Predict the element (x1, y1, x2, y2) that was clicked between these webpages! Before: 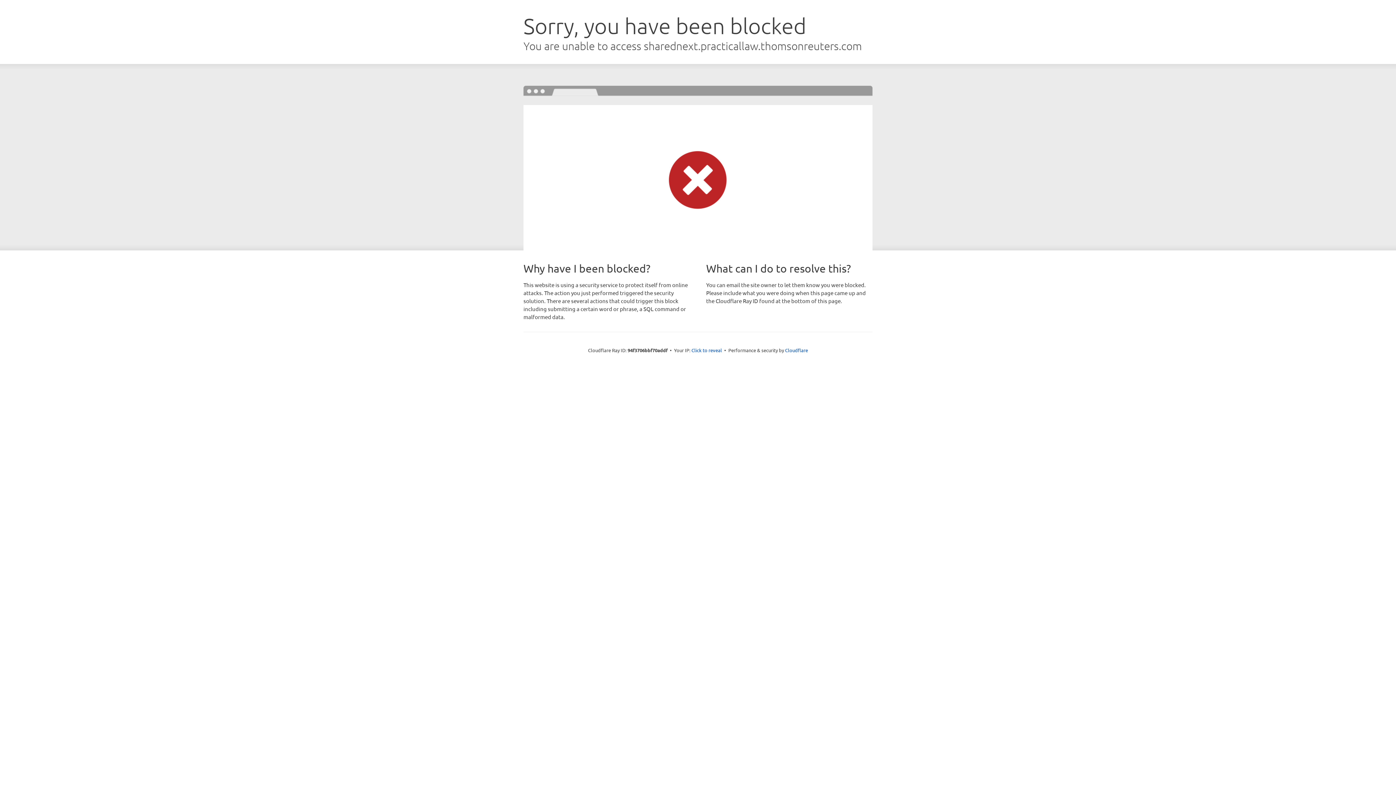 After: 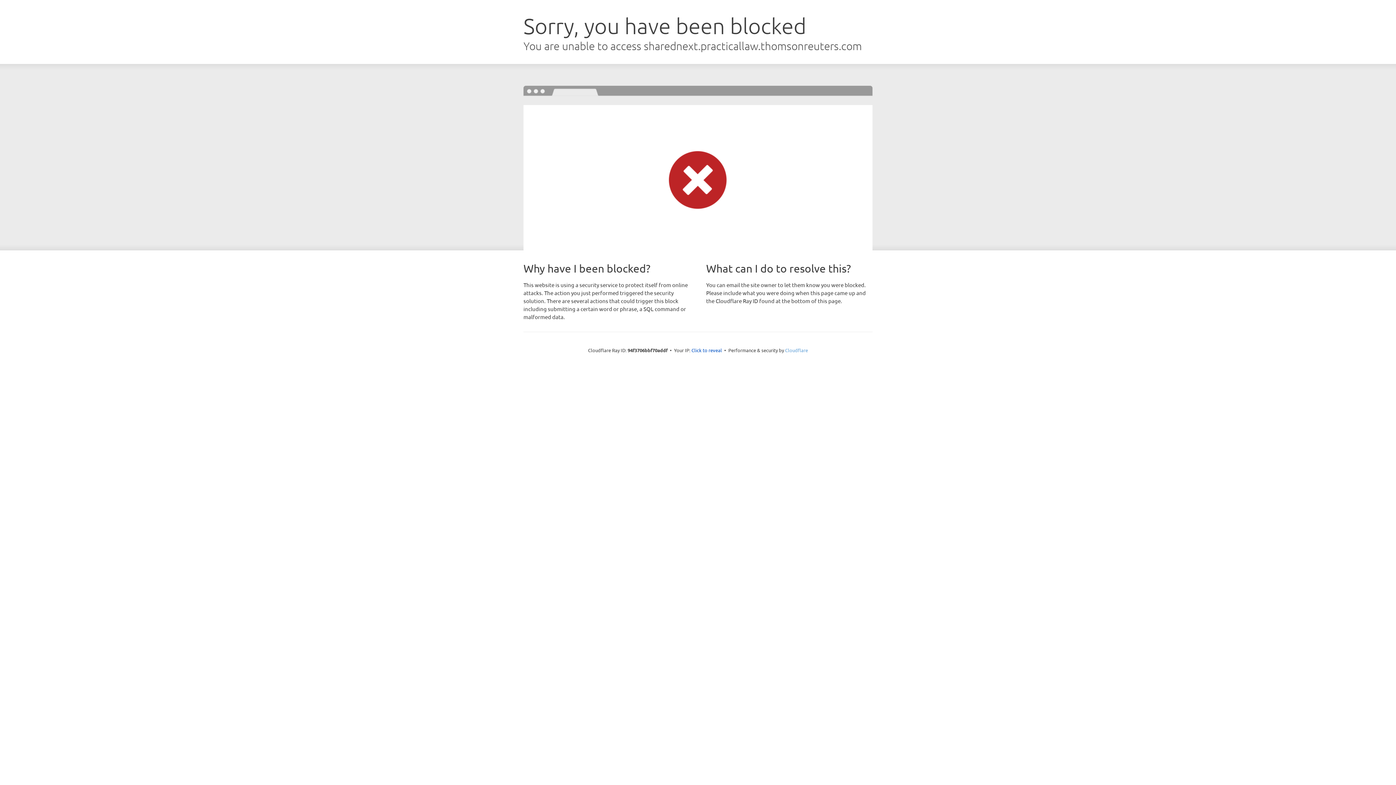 Action: label: Cloudflare bbox: (785, 347, 808, 353)